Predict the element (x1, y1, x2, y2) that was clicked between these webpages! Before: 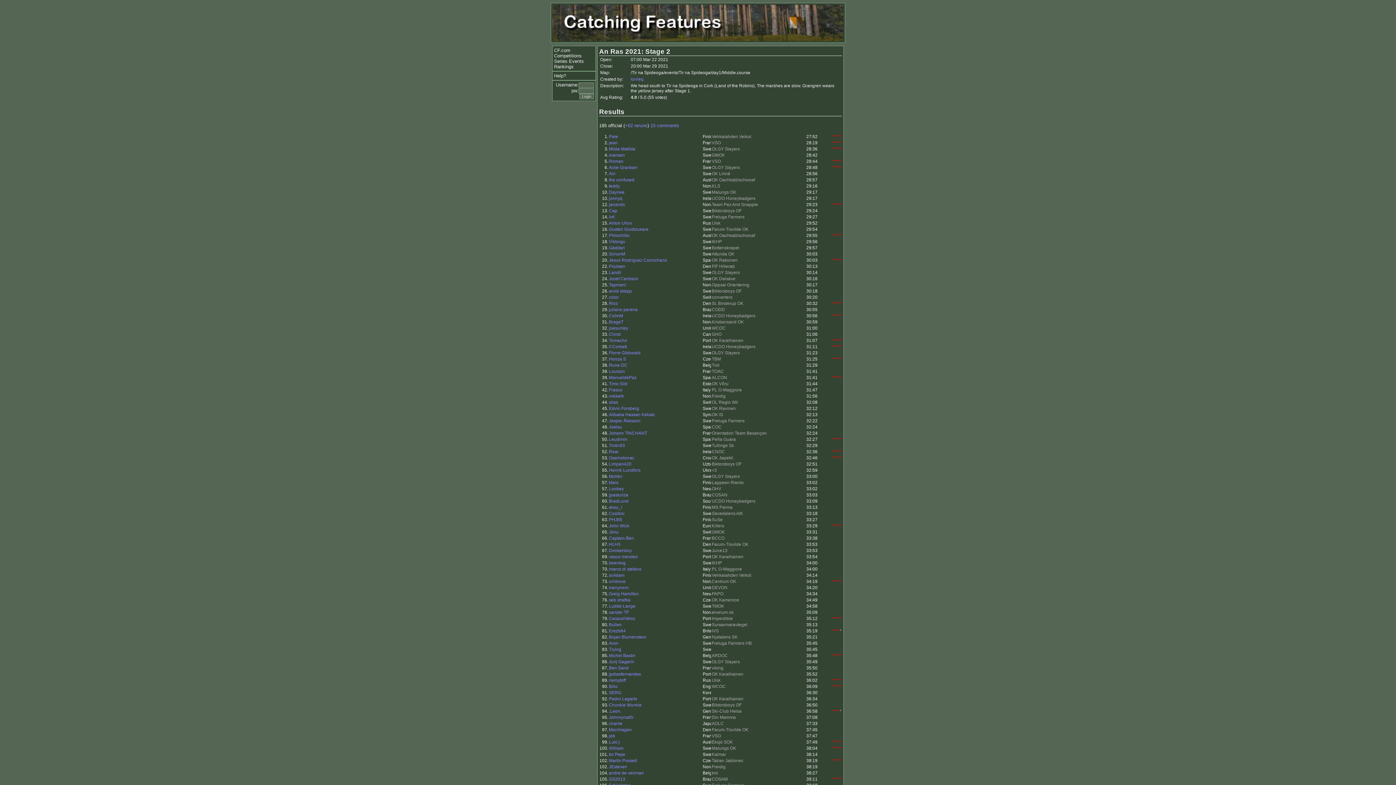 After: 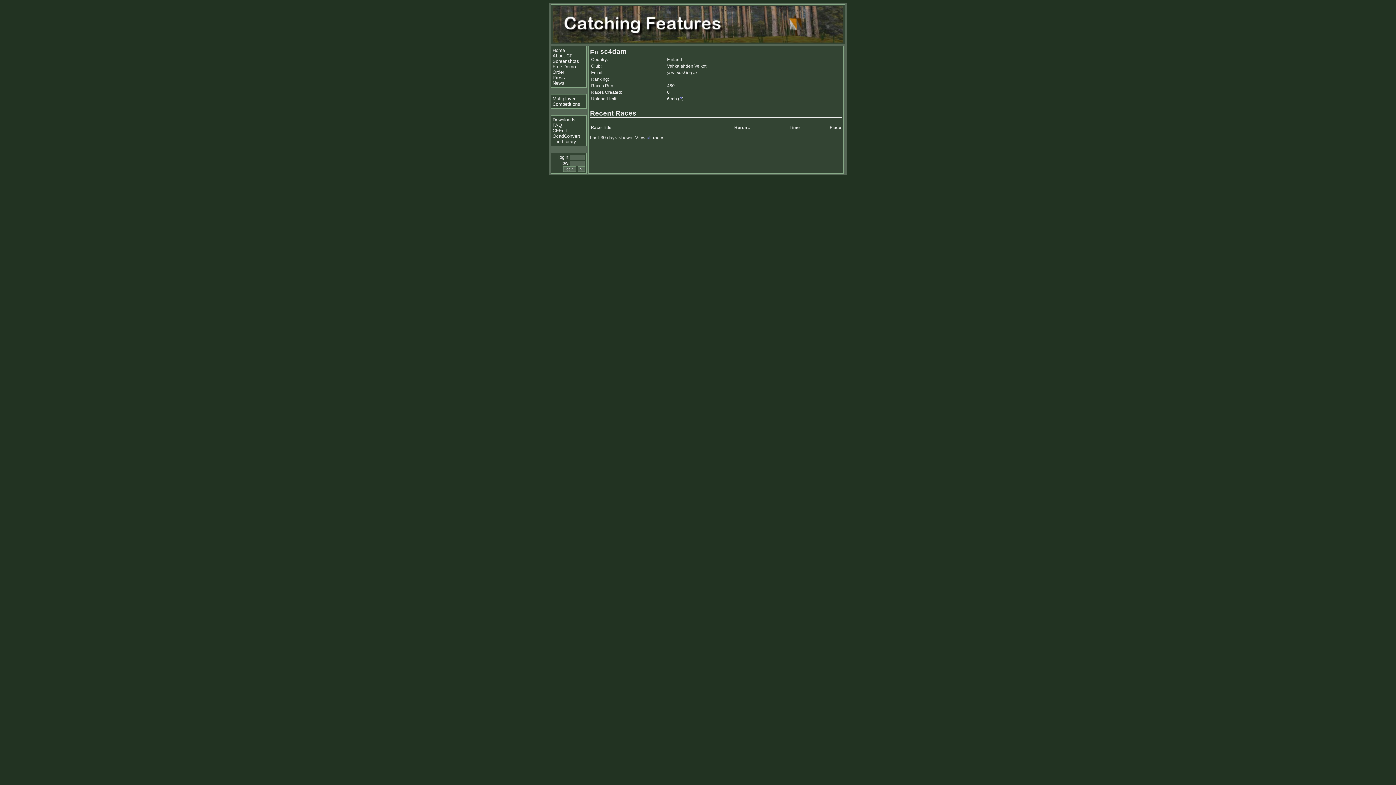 Action: label: sc4dam bbox: (609, 573, 624, 578)